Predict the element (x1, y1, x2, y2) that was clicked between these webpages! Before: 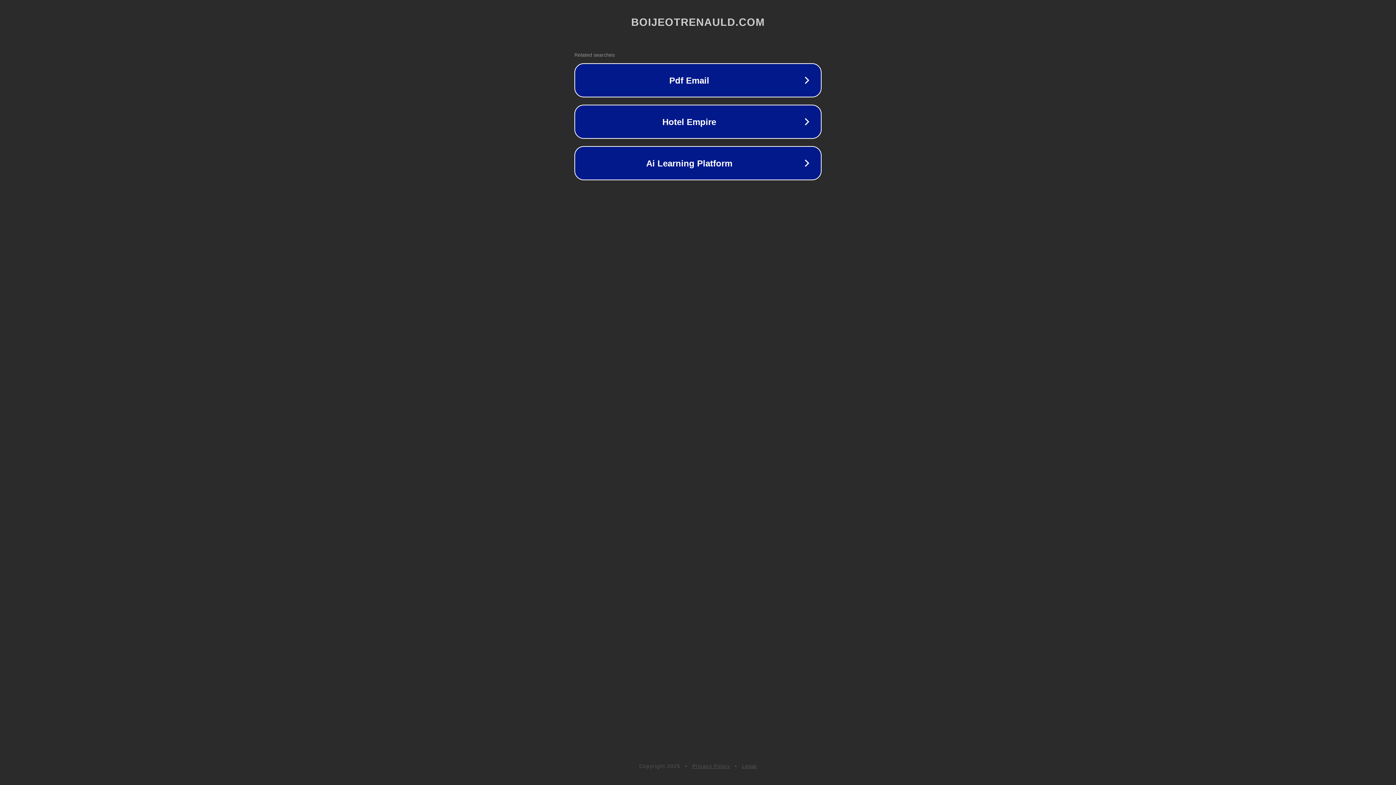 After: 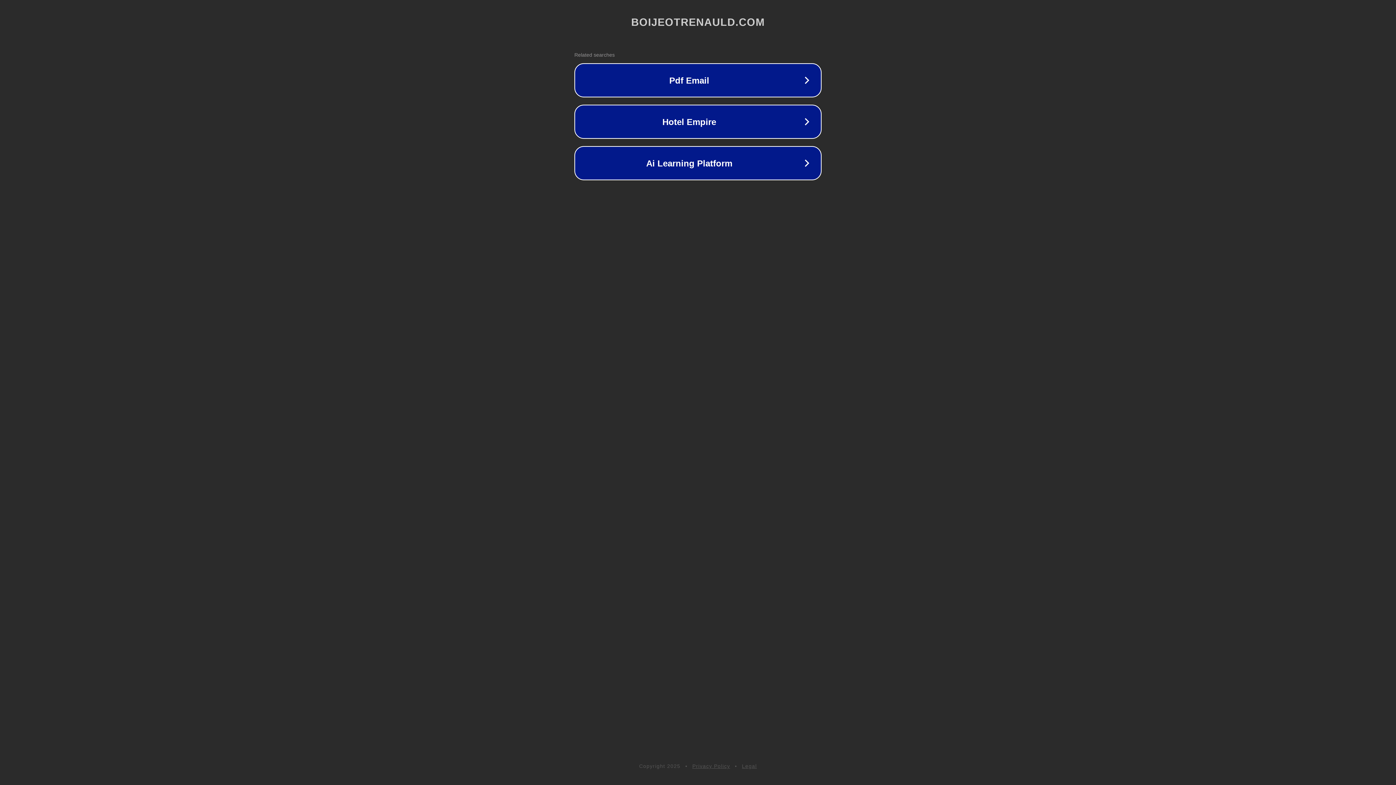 Action: bbox: (692, 763, 730, 769) label: Privacy Policy